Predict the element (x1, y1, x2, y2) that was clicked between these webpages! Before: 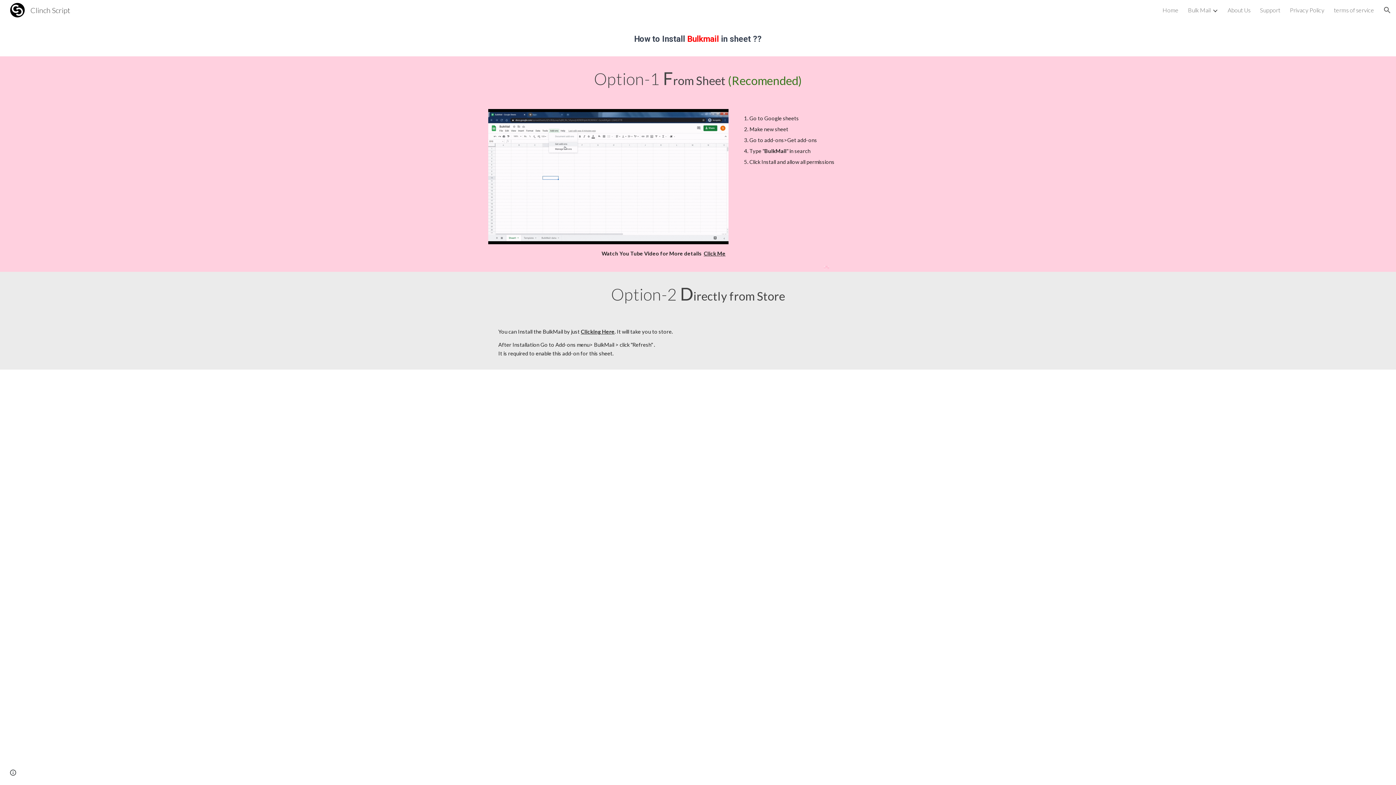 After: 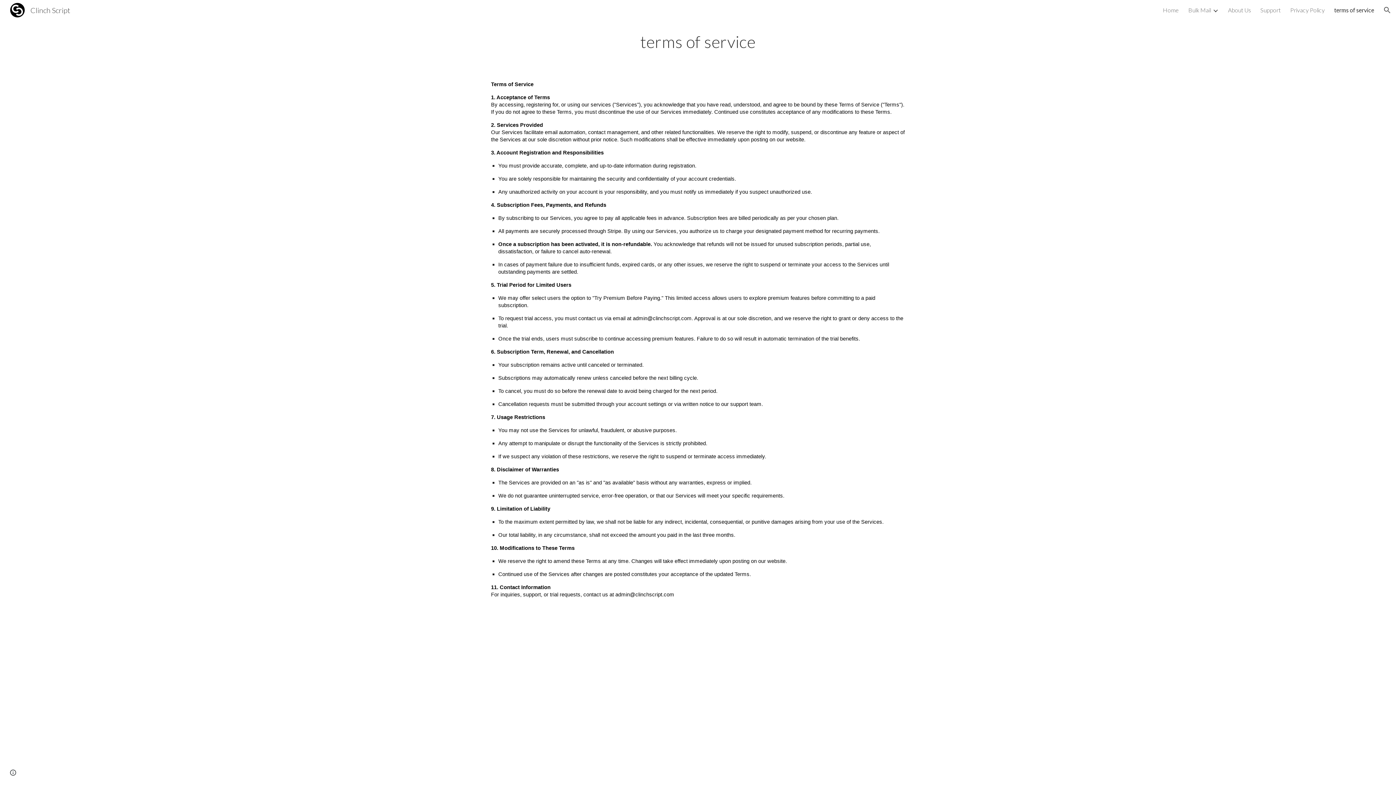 Action: bbox: (1334, 6, 1374, 13) label: terms of service